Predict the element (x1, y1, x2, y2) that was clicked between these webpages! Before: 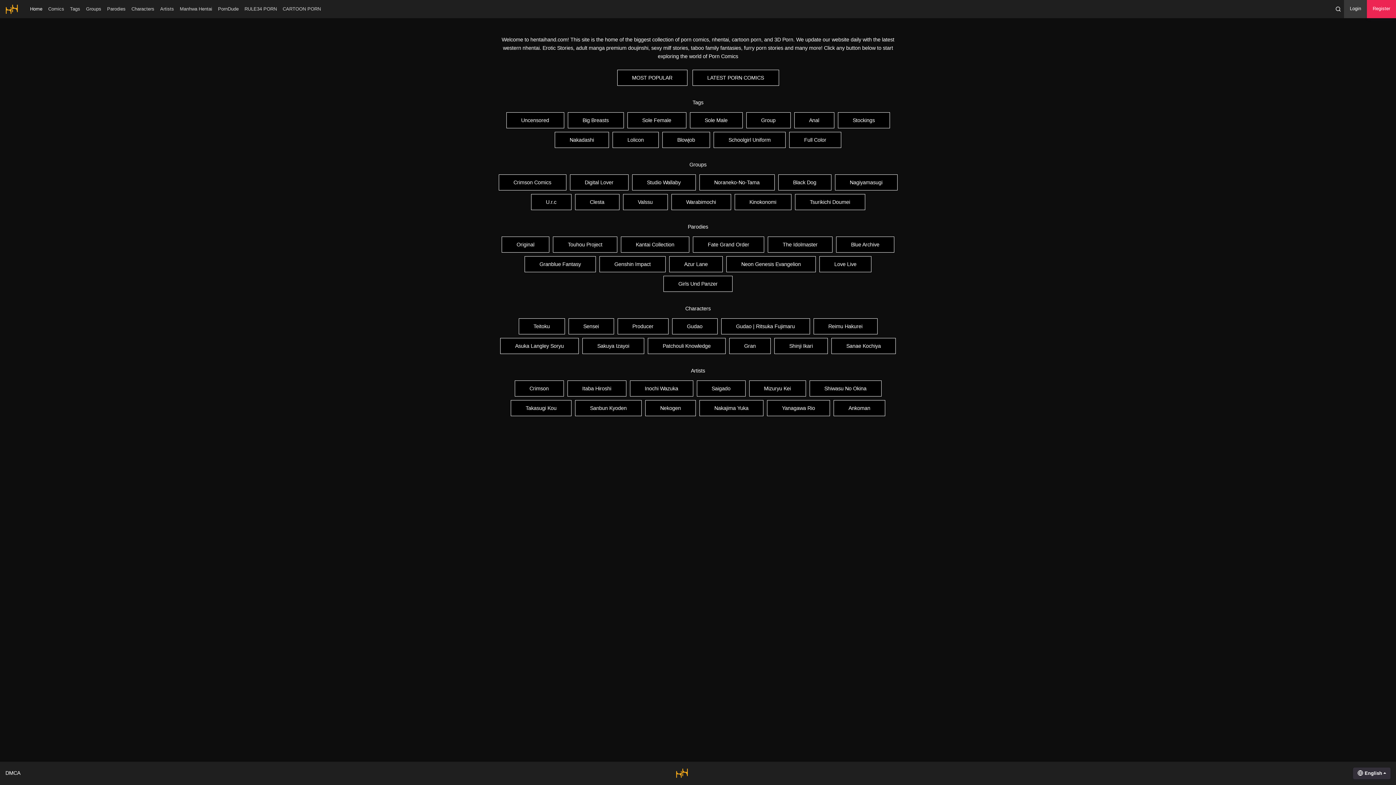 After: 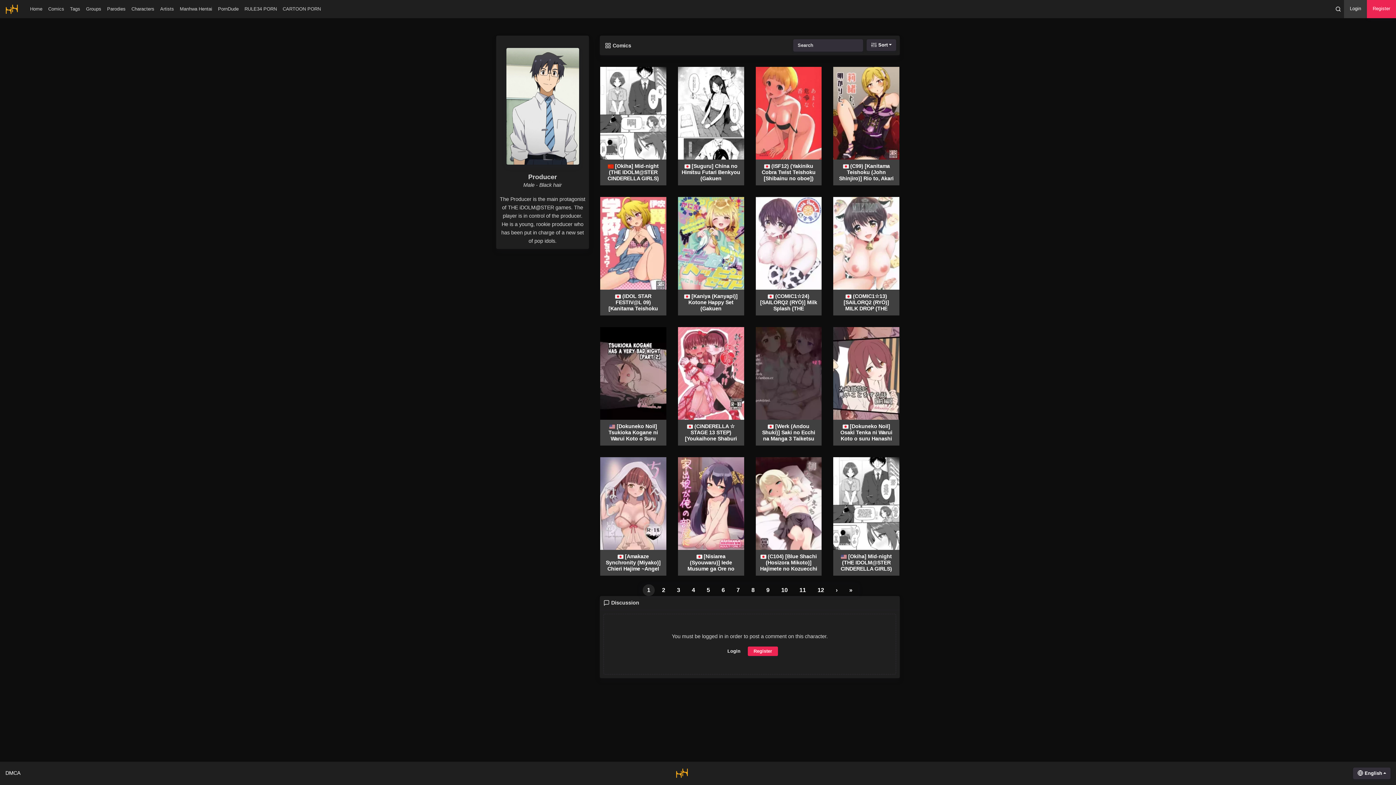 Action: bbox: (617, 318, 668, 334) label: Producer